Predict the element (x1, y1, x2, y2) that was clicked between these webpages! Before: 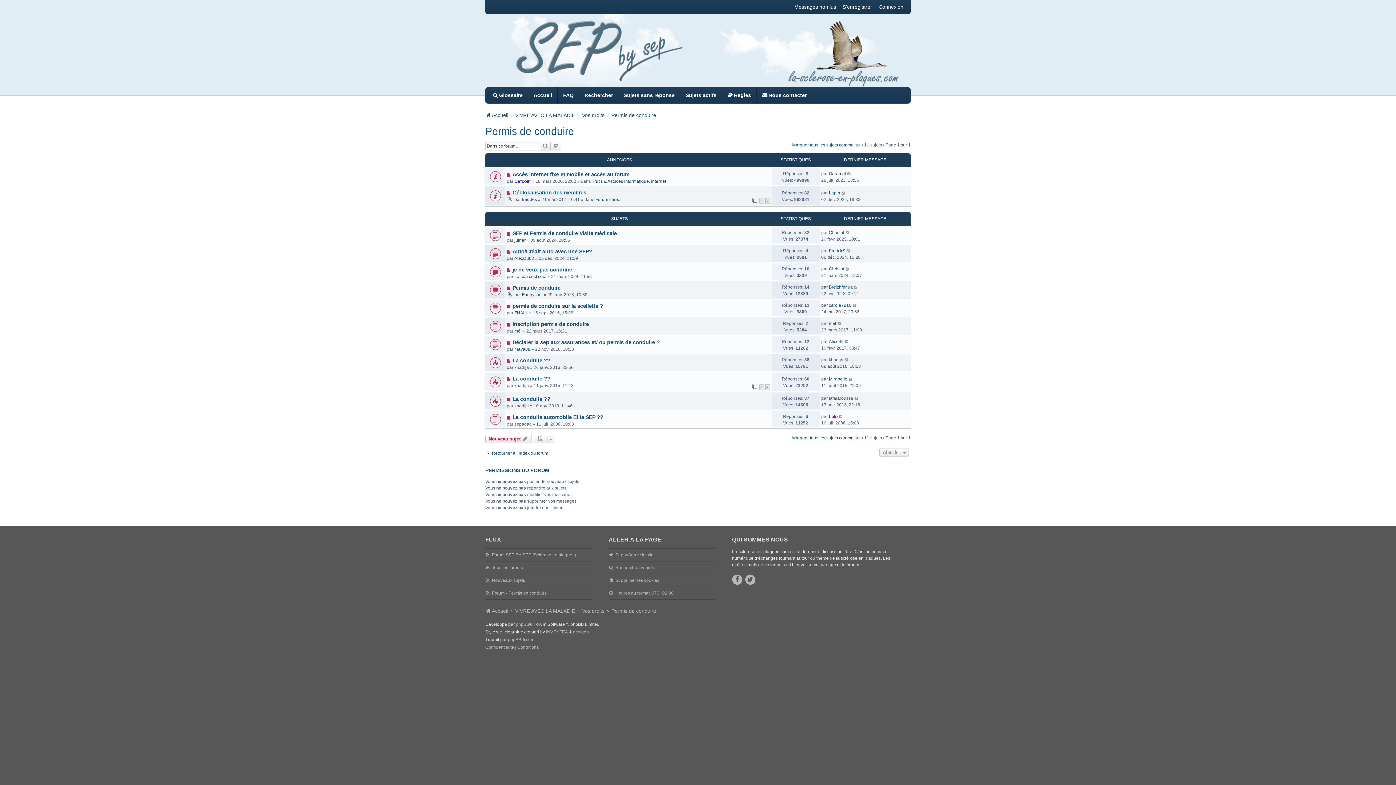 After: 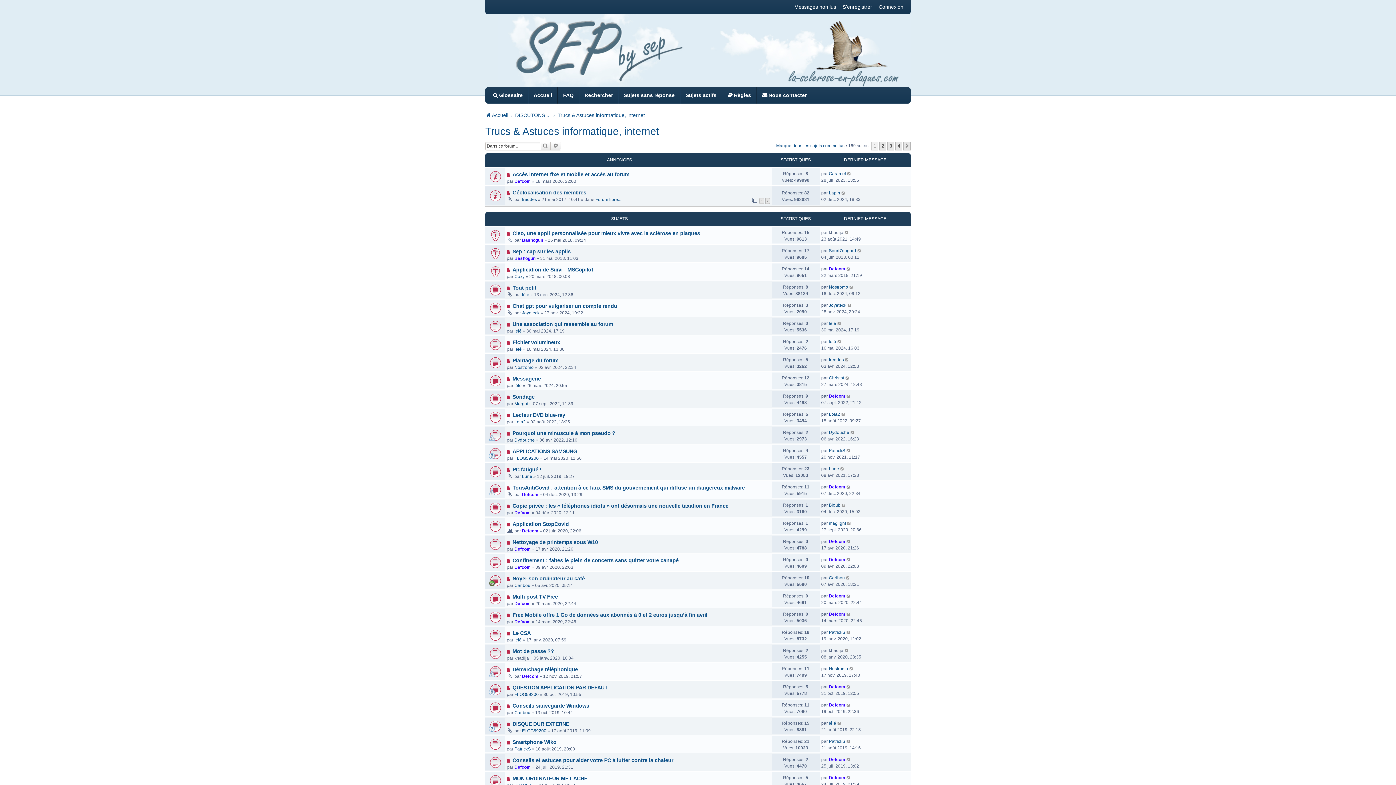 Action: bbox: (592, 178, 666, 184) label: Trucs & Astuces informatique, internet